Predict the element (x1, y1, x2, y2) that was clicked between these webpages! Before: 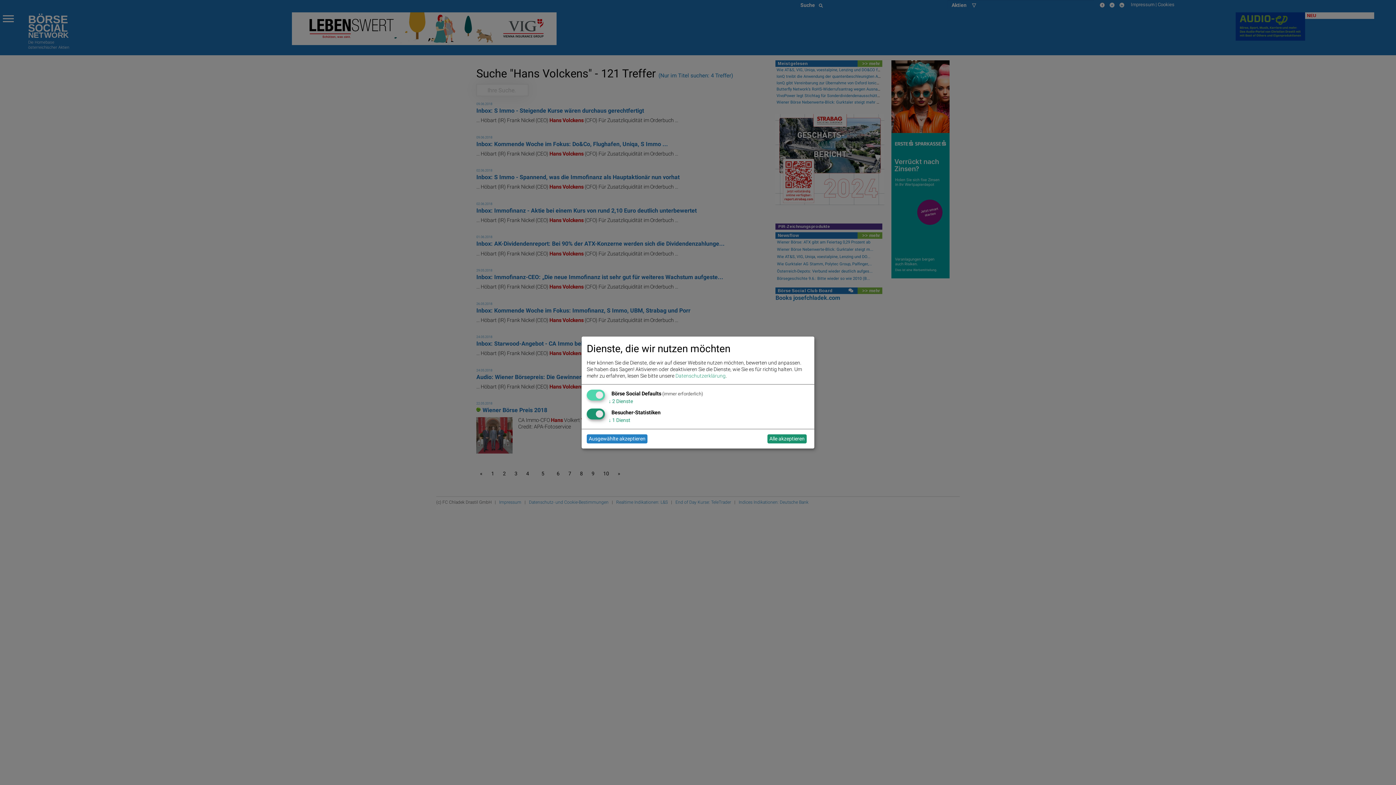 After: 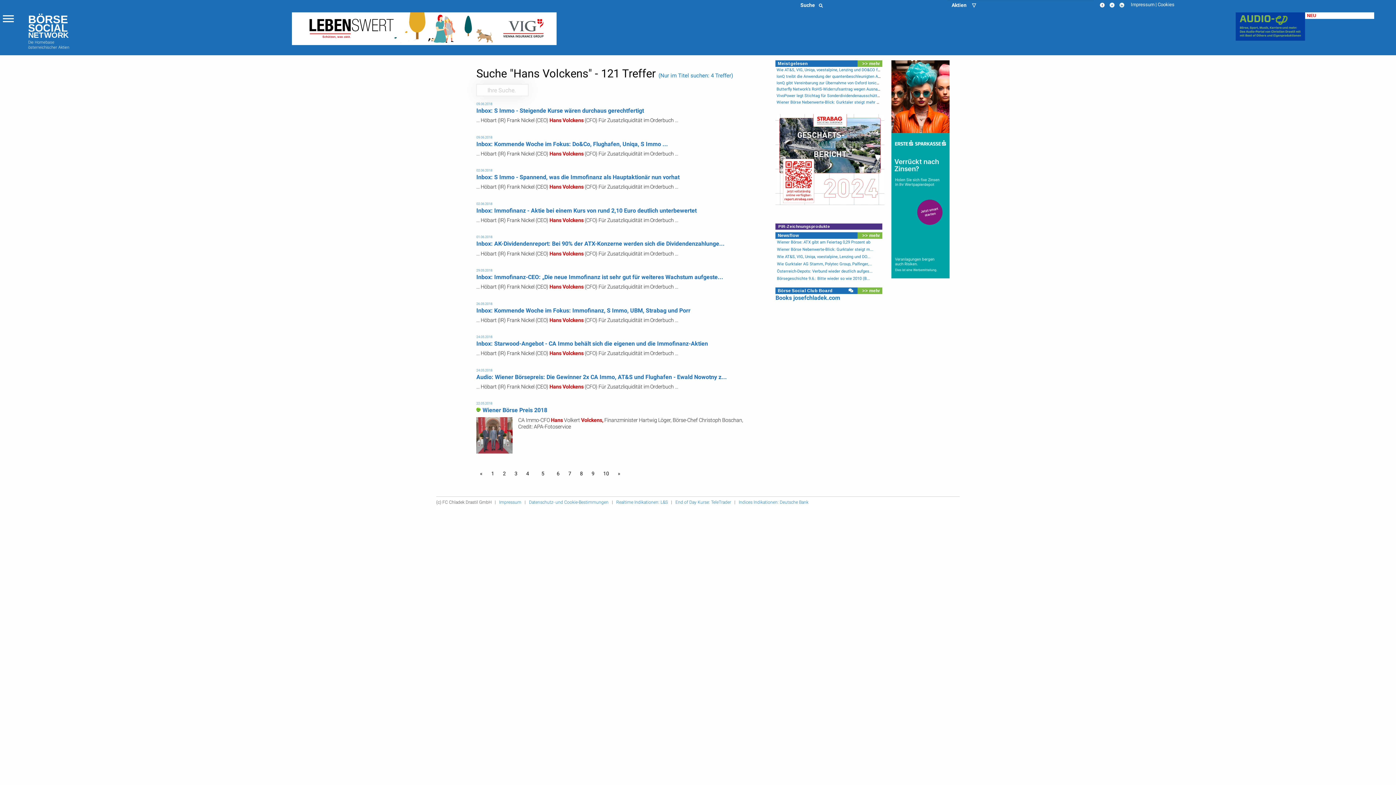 Action: label: Alle akzeptieren bbox: (767, 434, 806, 443)